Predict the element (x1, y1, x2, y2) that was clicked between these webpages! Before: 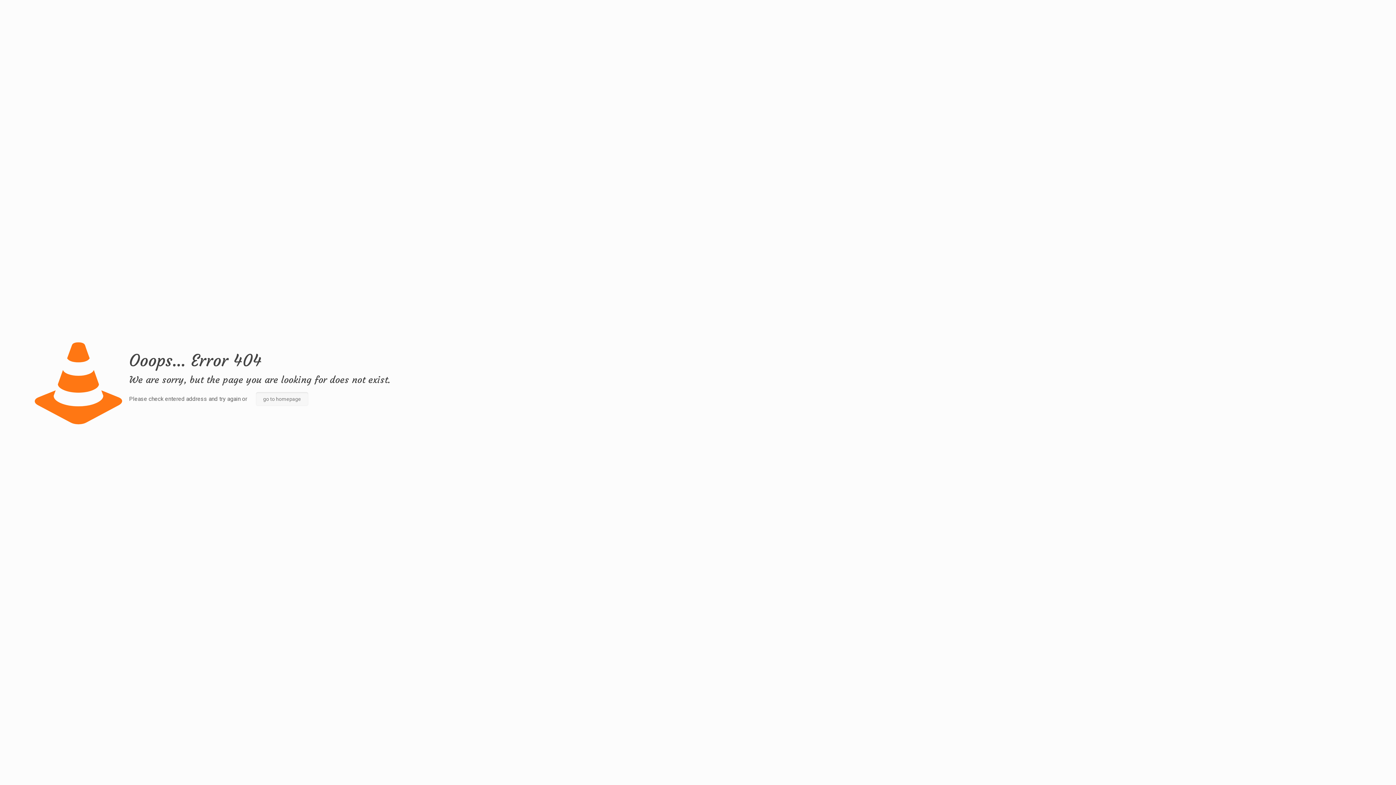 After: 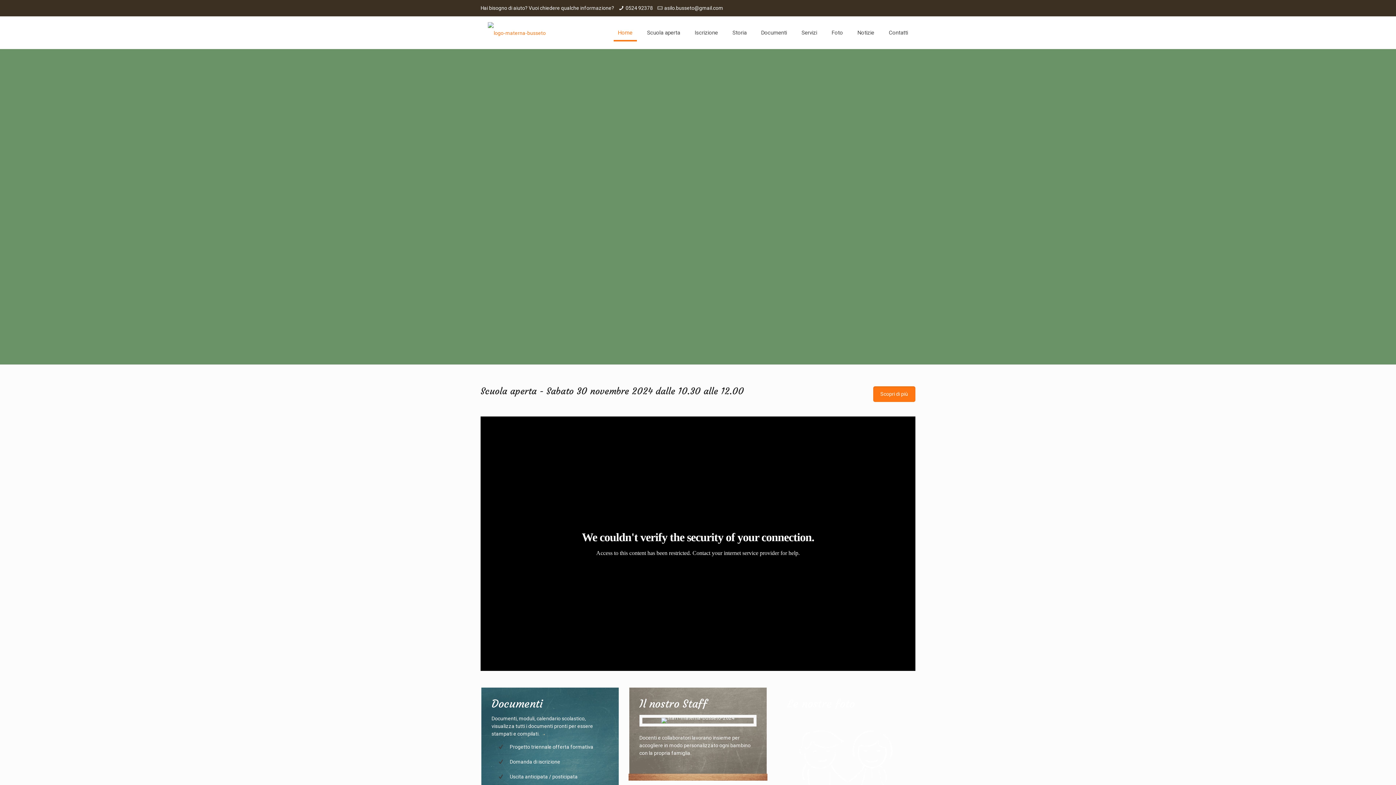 Action: bbox: (255, 392, 308, 406) label: go to homepage